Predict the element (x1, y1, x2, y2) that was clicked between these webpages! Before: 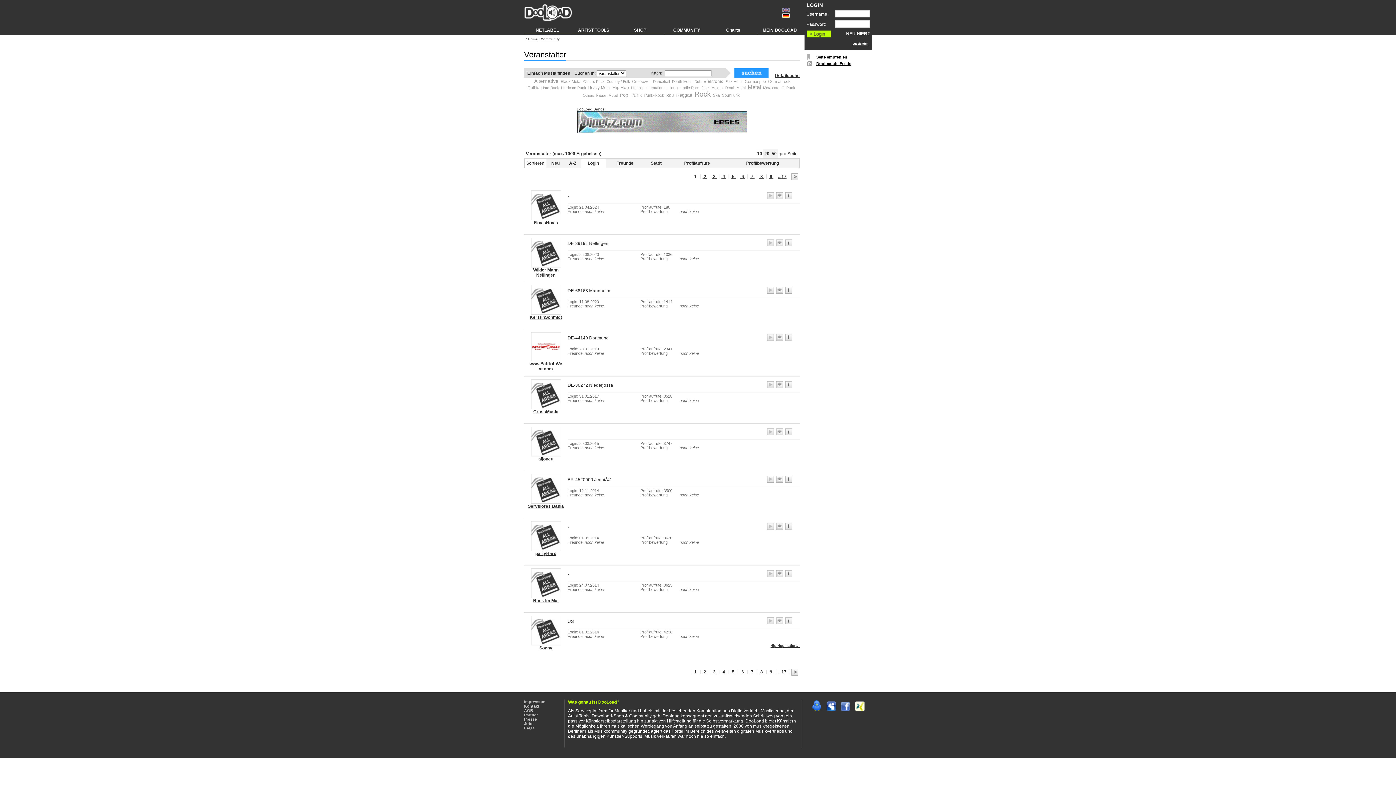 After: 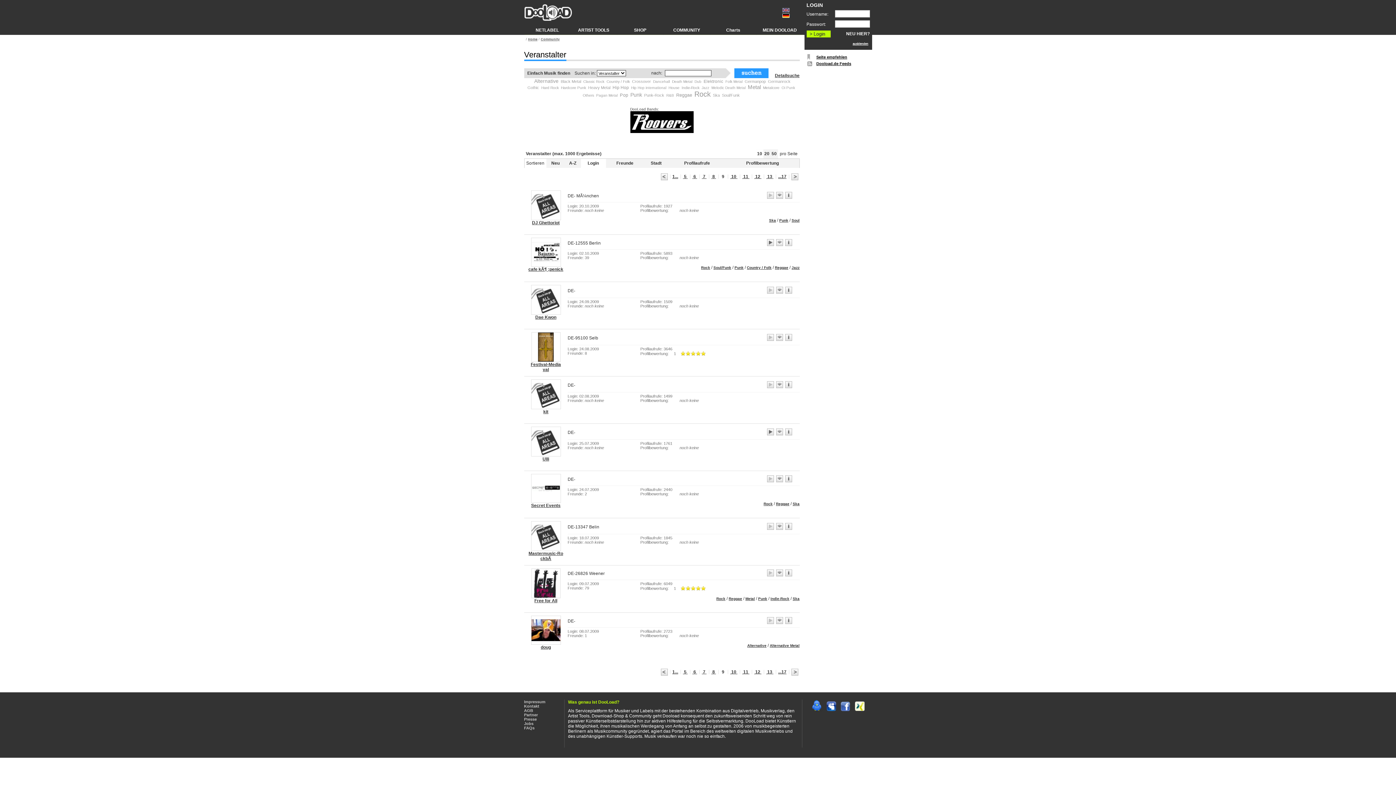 Action: label:  9  bbox: (768, 174, 773, 179)